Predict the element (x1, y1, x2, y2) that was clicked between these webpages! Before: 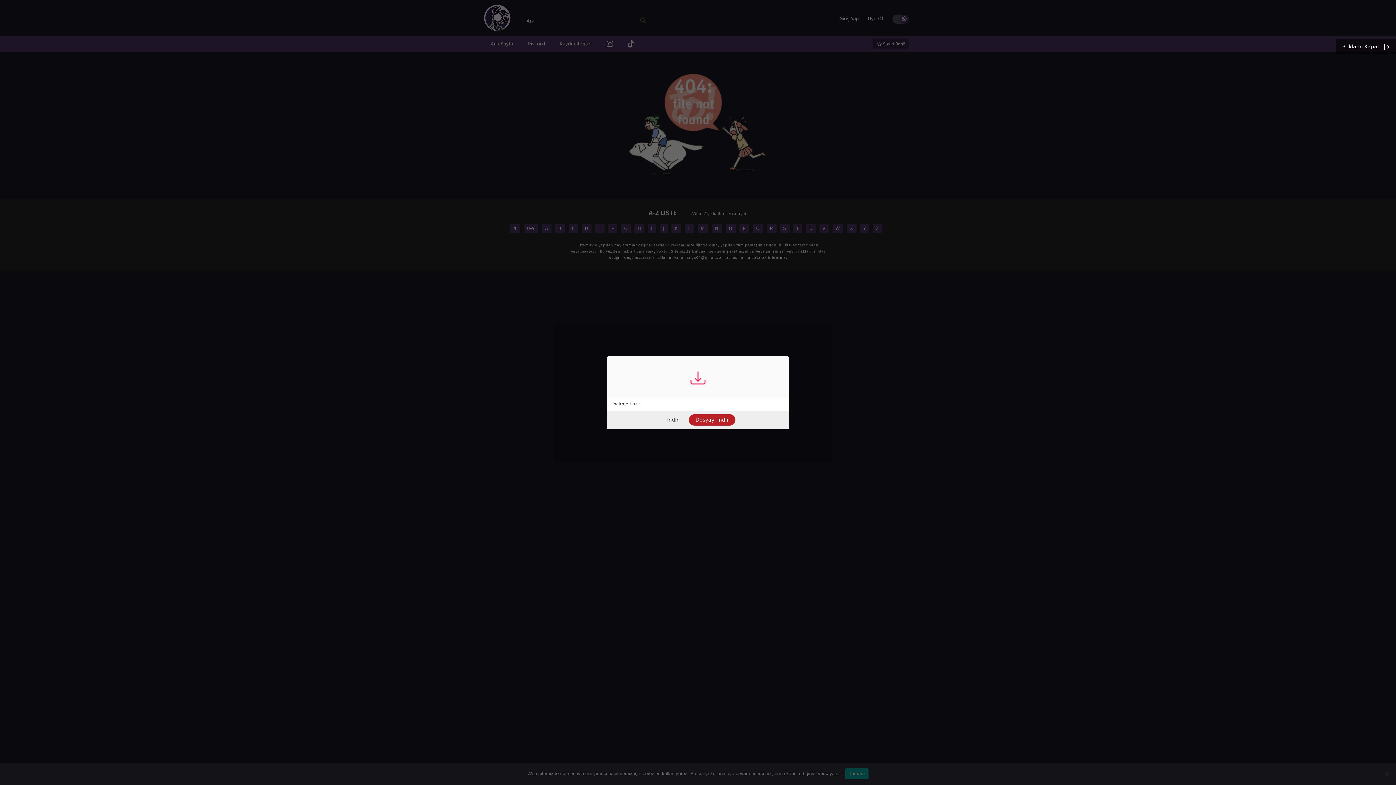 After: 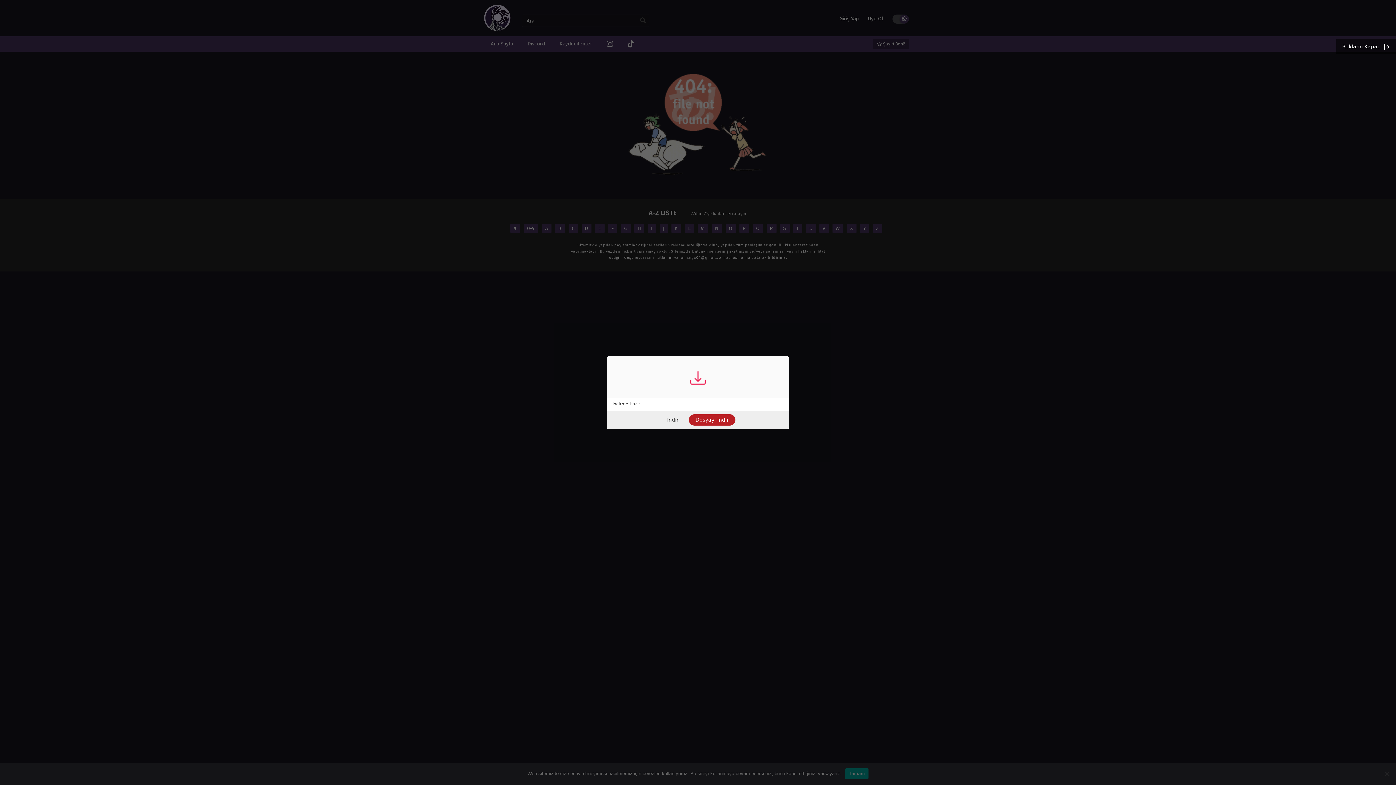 Action: label: İndirme Hazır... bbox: (607, 356, 789, 410)